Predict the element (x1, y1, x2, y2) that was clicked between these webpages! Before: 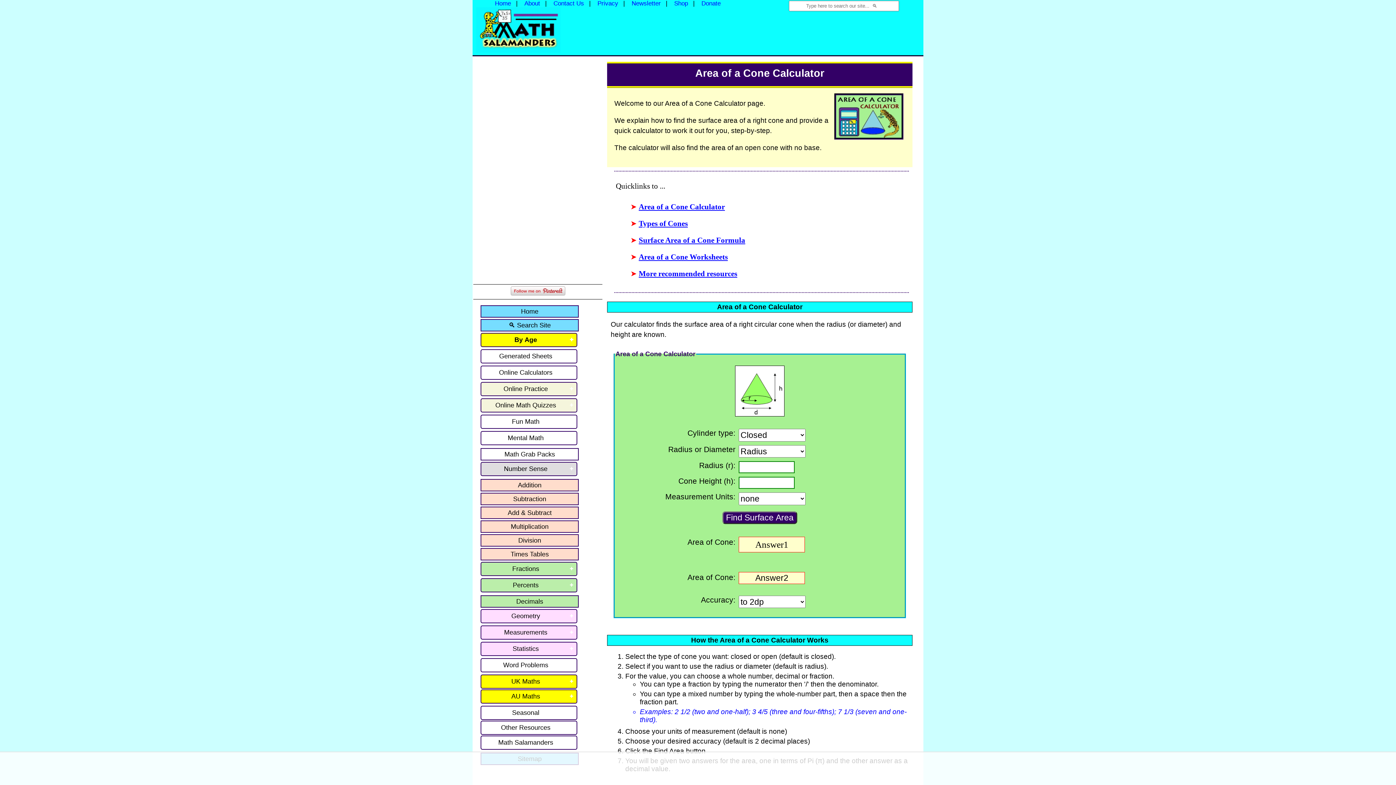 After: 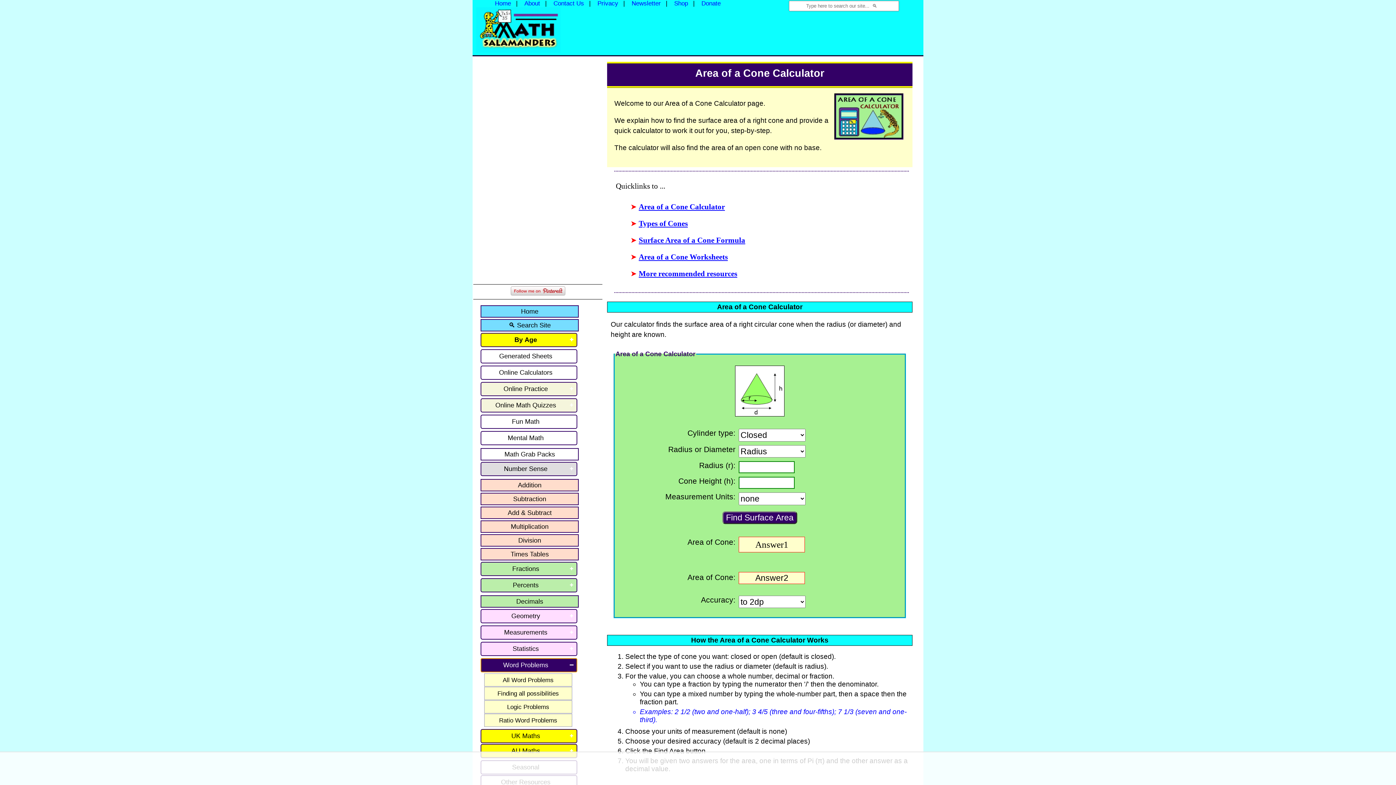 Action: label: Word Problems bbox: (480, 658, 577, 672)